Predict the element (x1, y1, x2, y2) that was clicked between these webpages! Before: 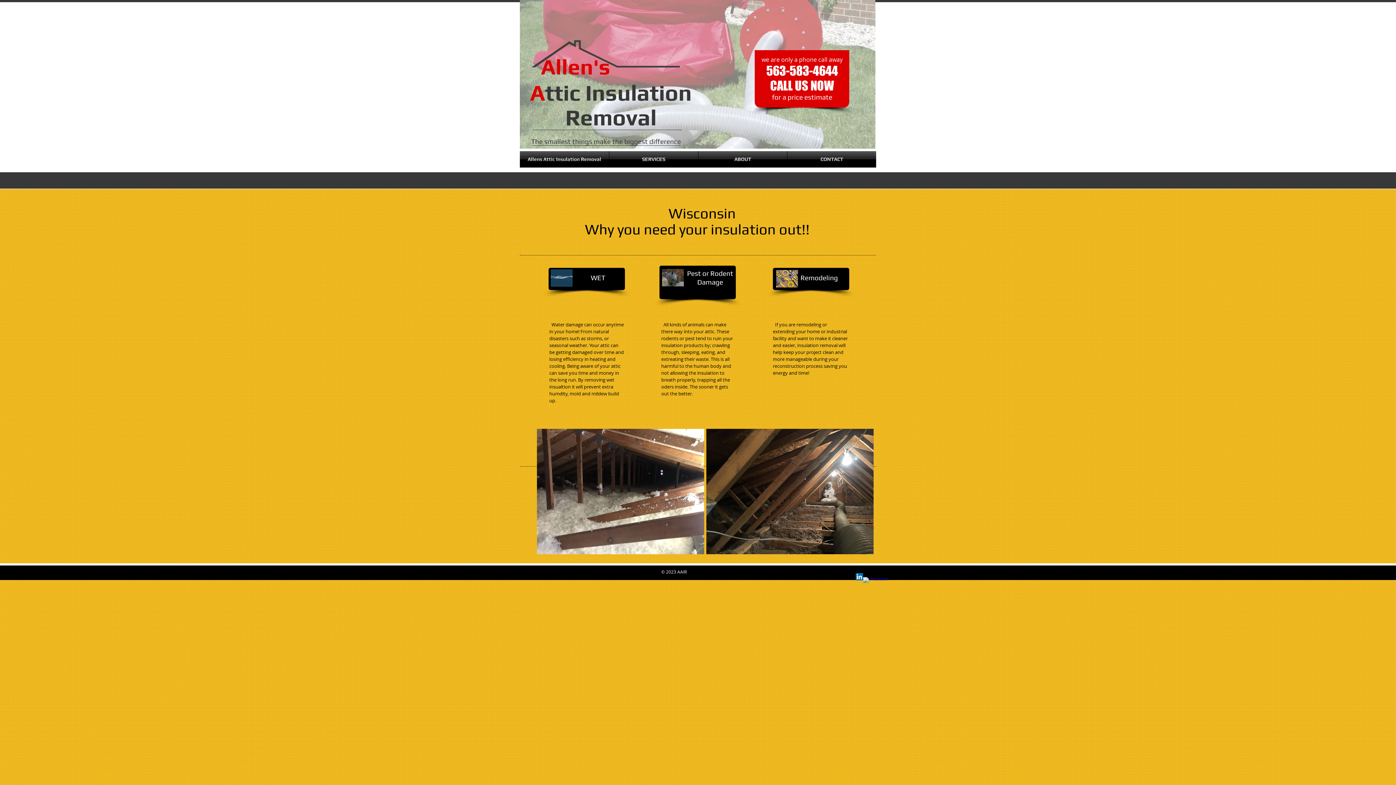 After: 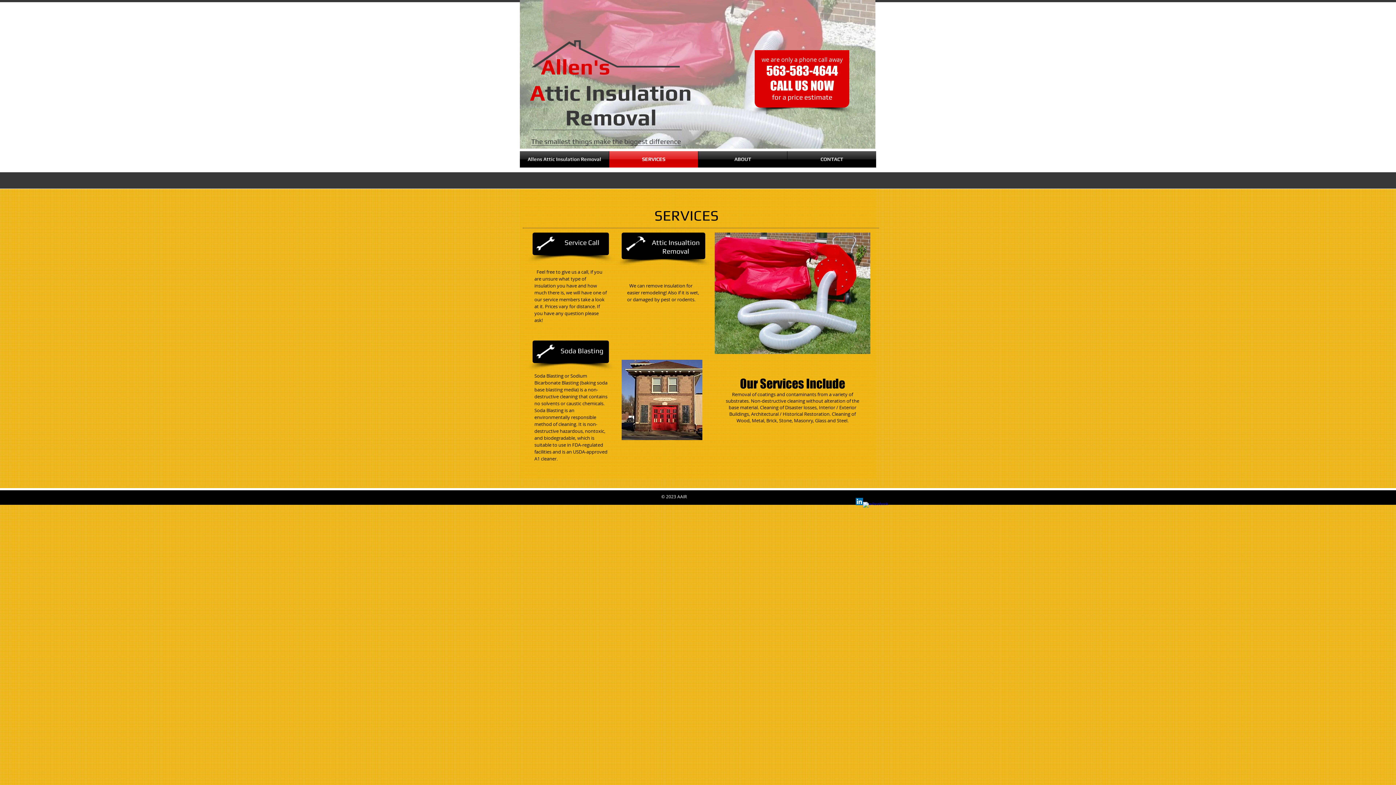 Action: bbox: (550, 269, 572, 286)